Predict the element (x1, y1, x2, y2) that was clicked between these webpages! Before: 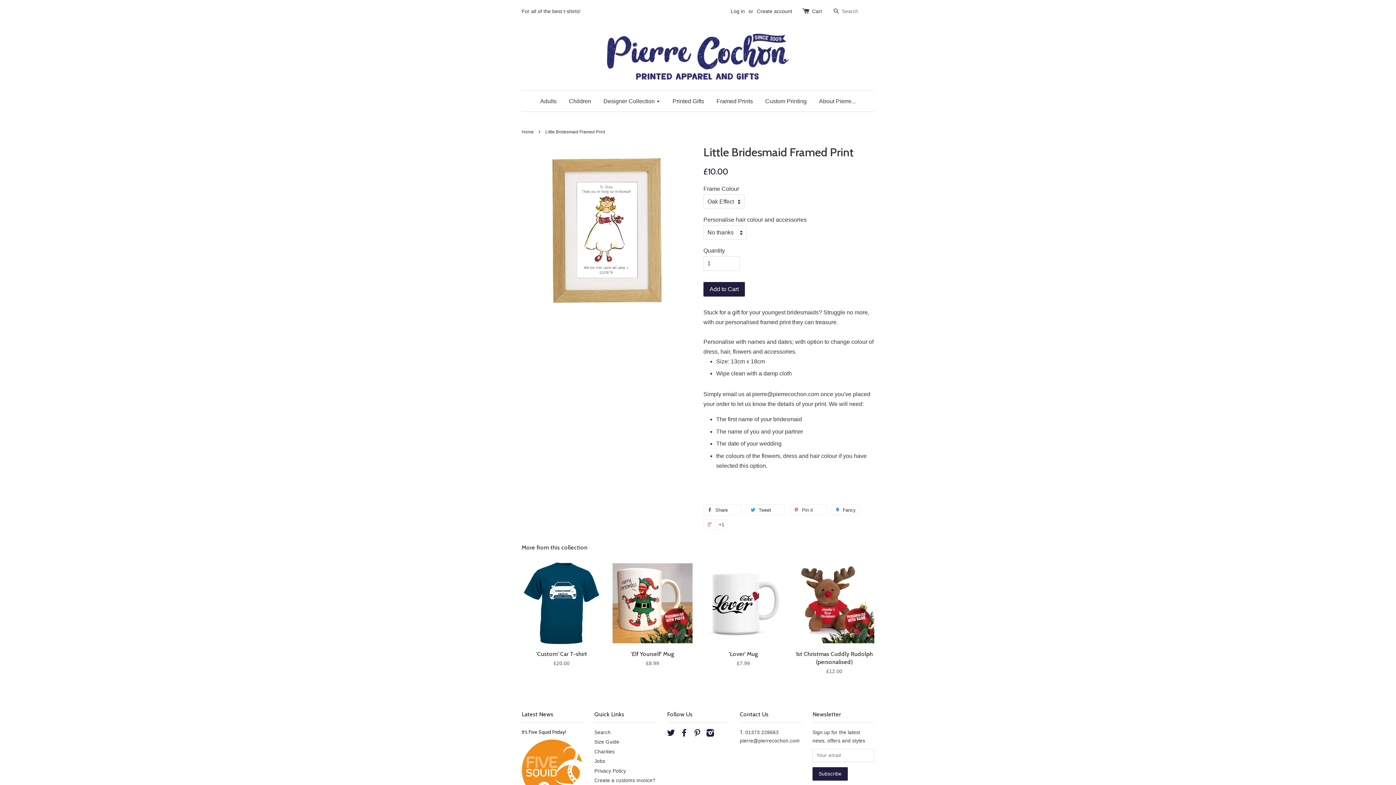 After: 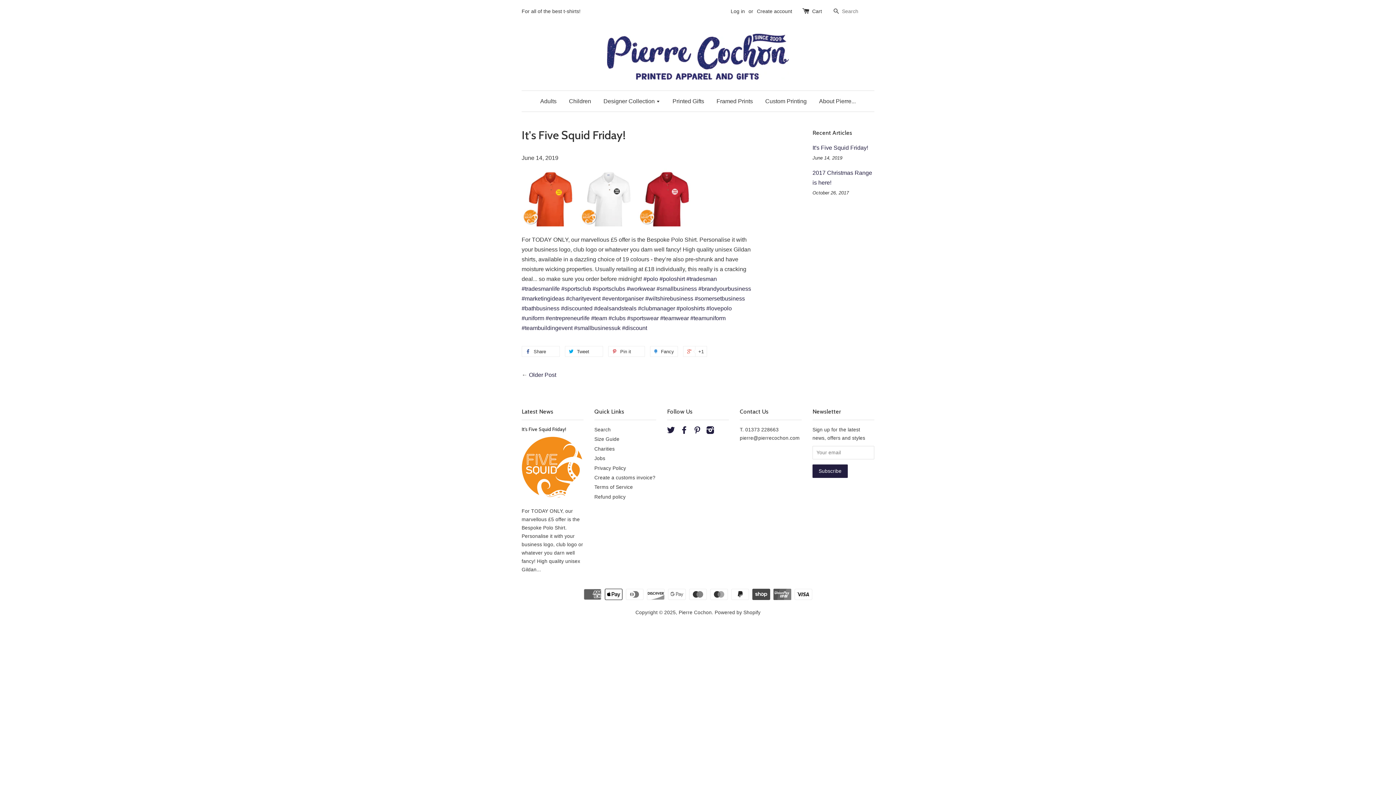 Action: bbox: (521, 740, 583, 801)